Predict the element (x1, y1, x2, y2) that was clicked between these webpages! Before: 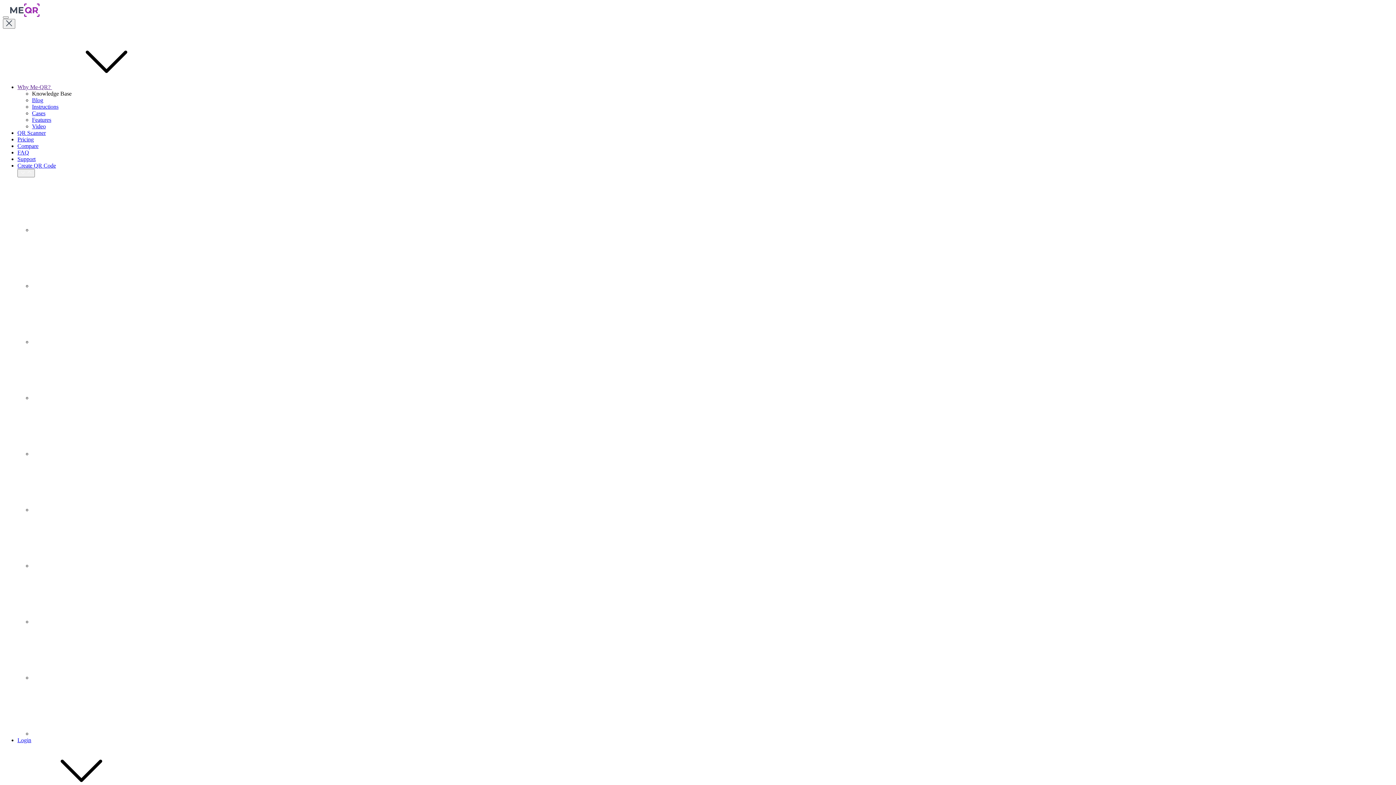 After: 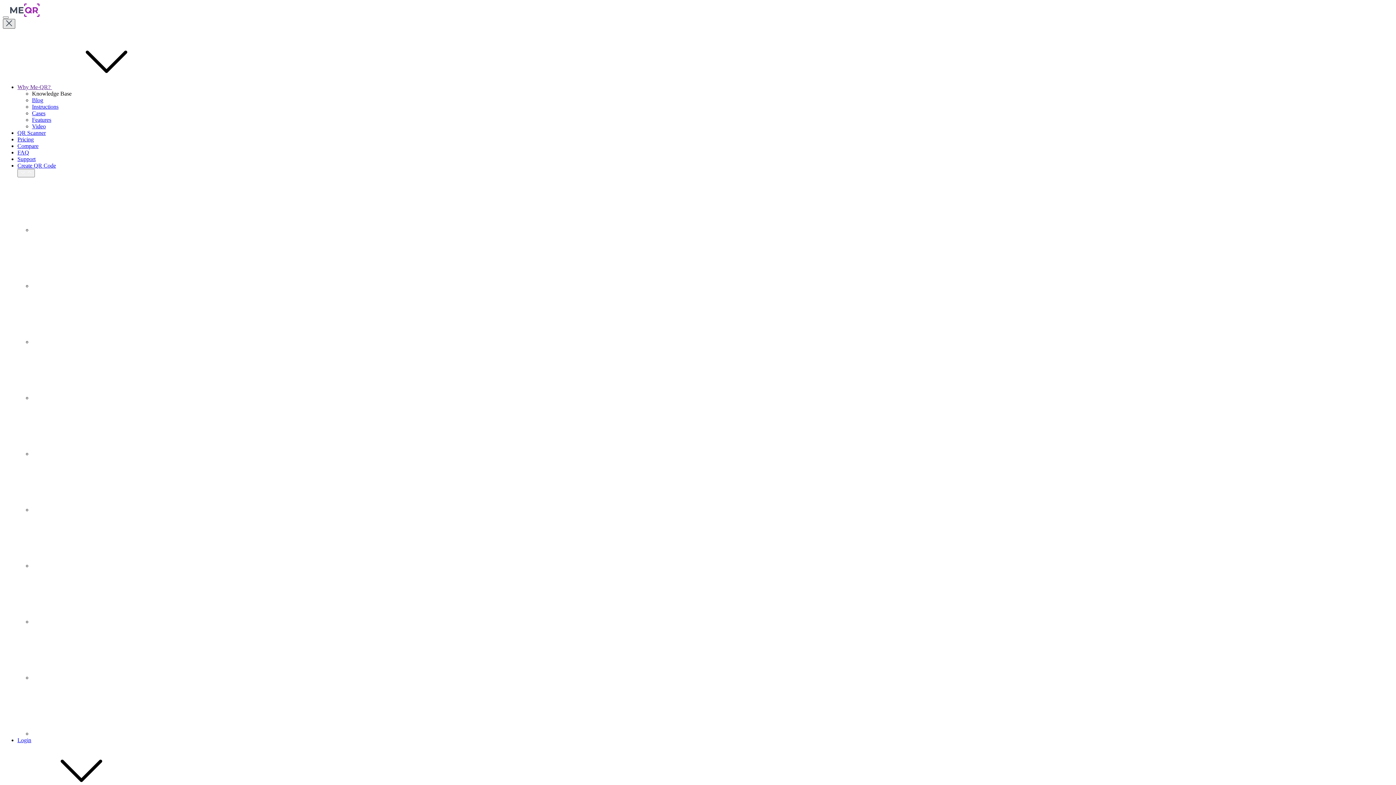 Action: bbox: (2, 18, 15, 28) label: Close